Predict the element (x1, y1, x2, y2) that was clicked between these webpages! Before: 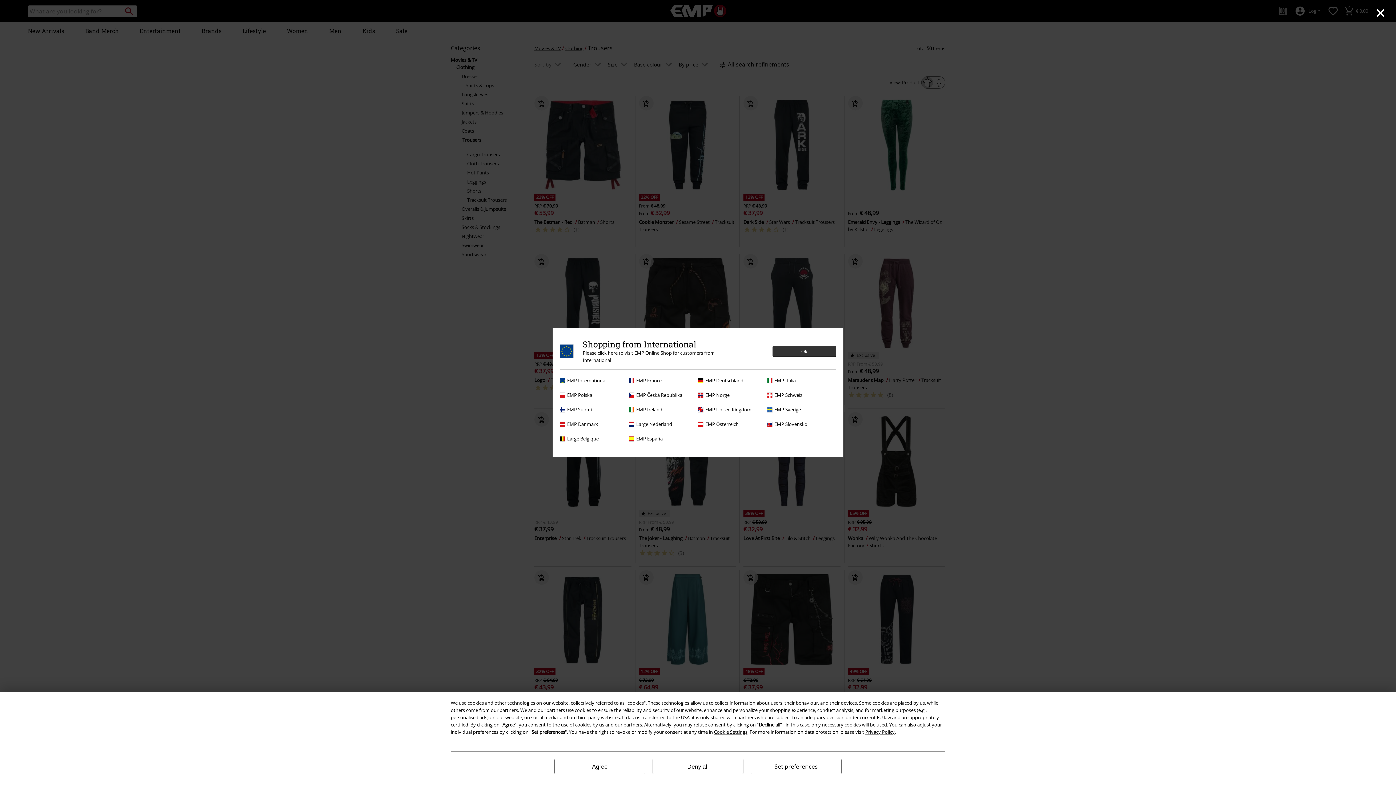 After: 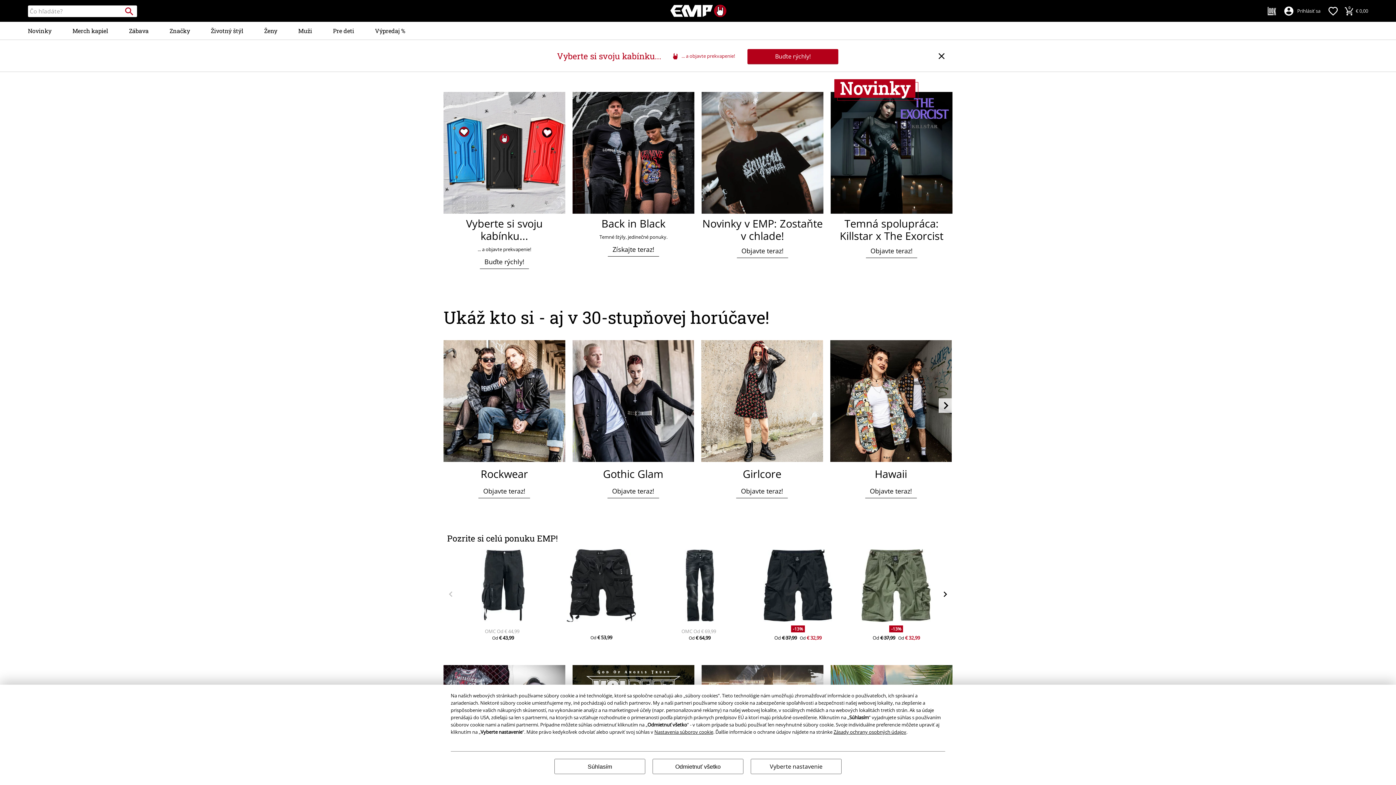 Action: bbox: (767, 420, 832, 428) label: EMP Slovensko